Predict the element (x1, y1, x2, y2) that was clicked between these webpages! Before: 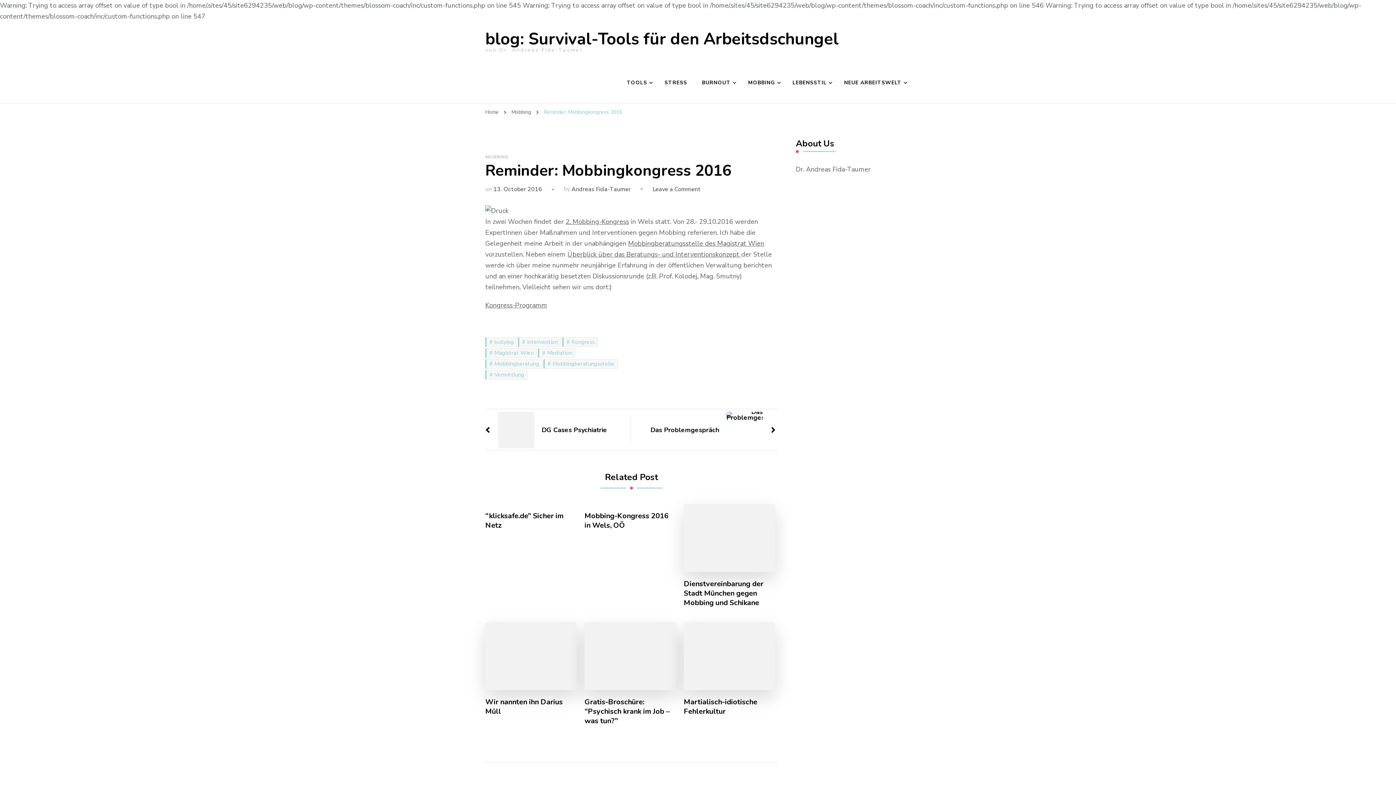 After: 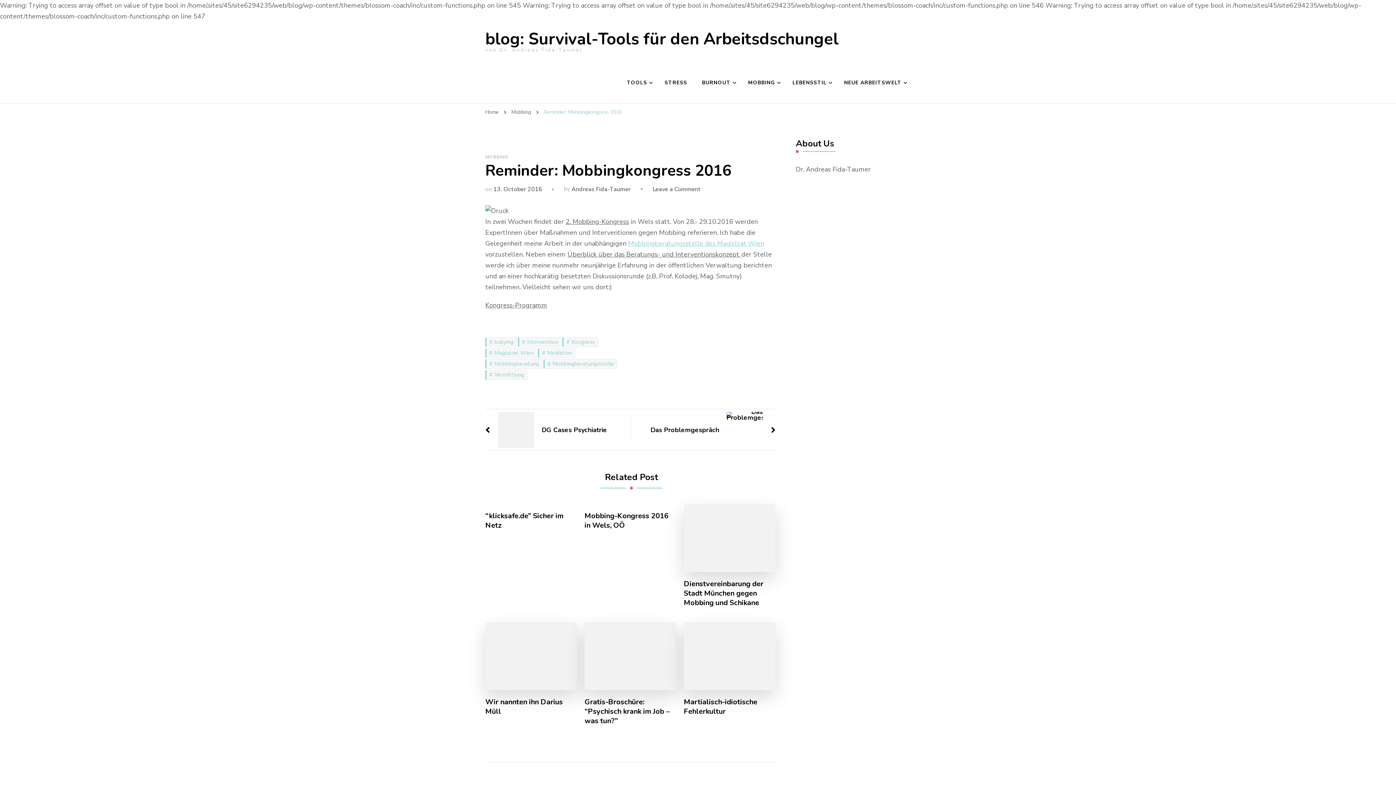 Action: label: Mobbingberatungsstelle des Magistrat Wien bbox: (628, 239, 764, 248)